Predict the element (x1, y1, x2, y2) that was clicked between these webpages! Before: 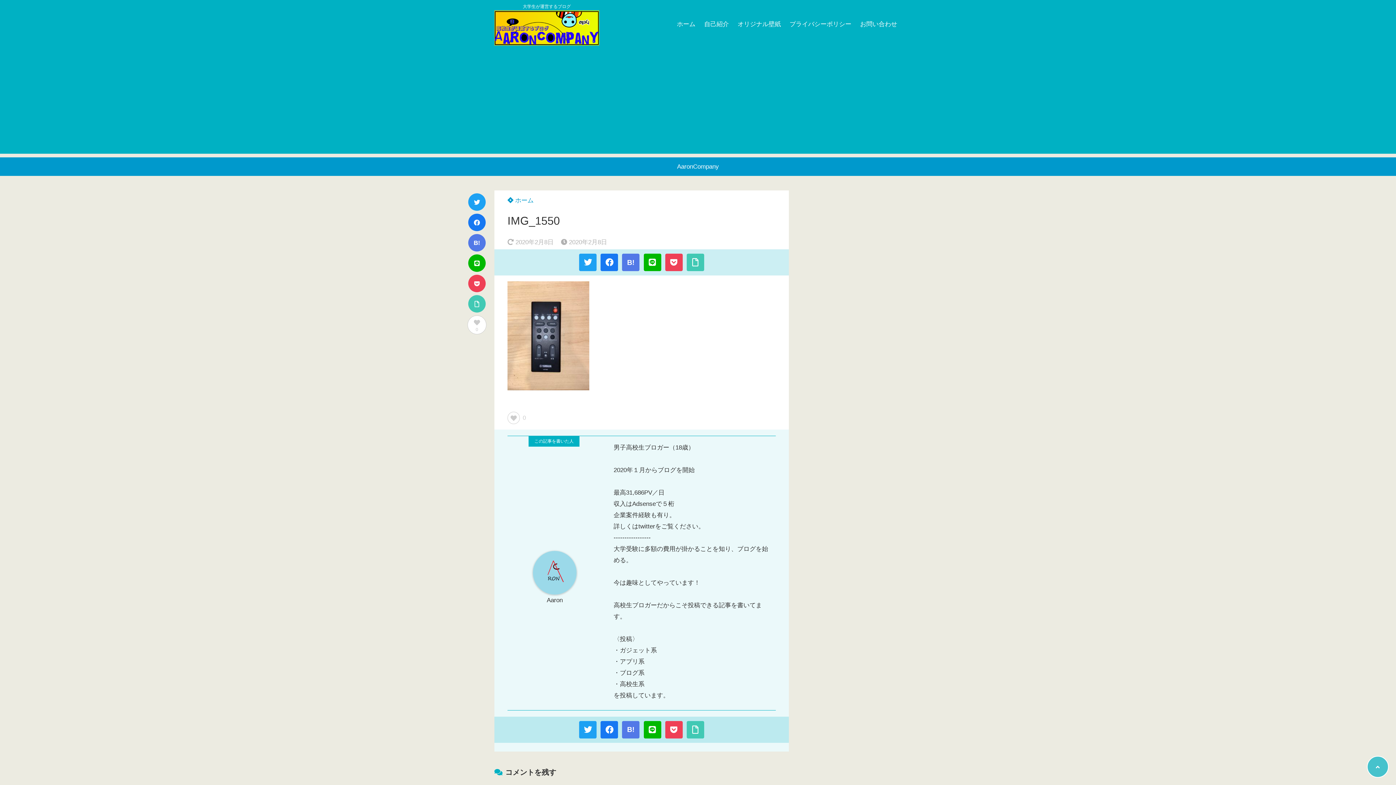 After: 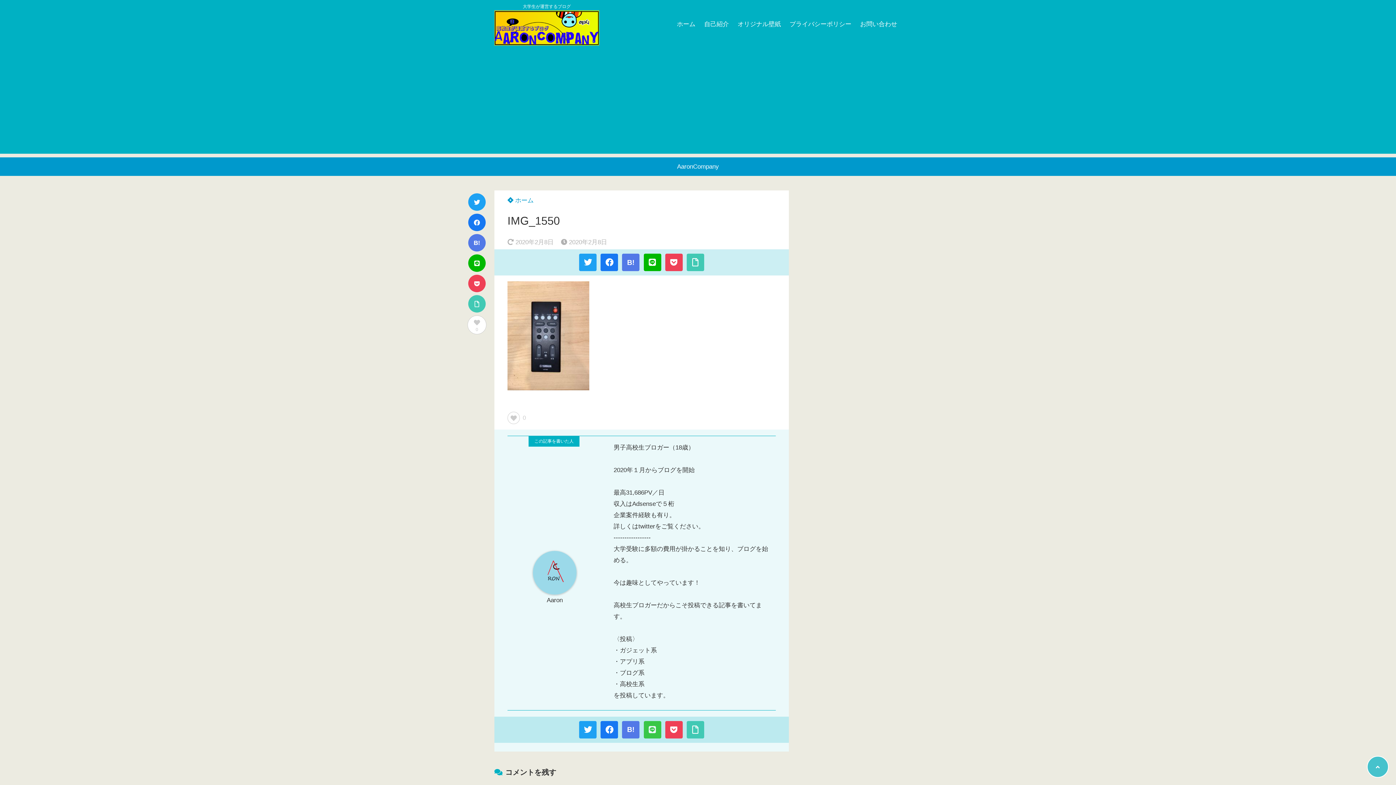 Action: bbox: (643, 721, 661, 738)